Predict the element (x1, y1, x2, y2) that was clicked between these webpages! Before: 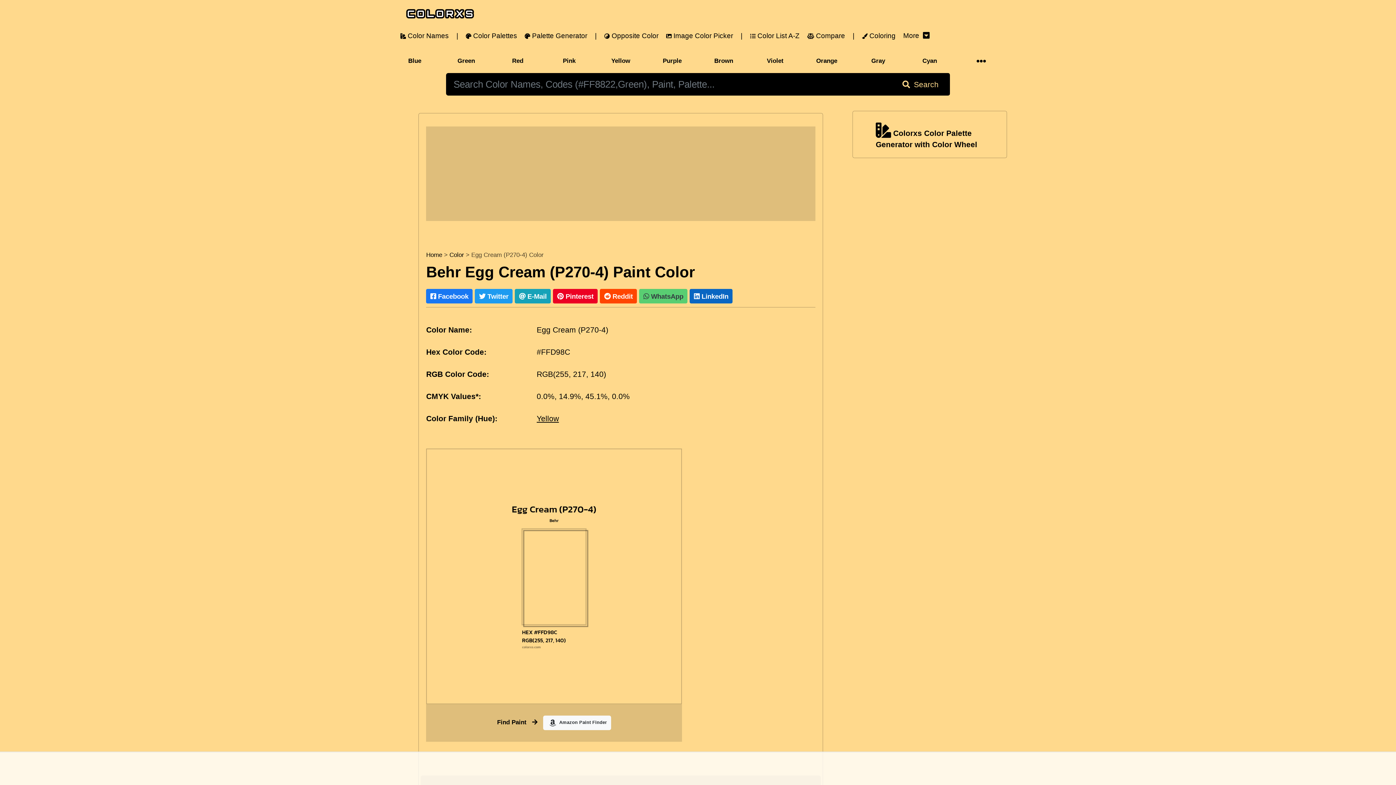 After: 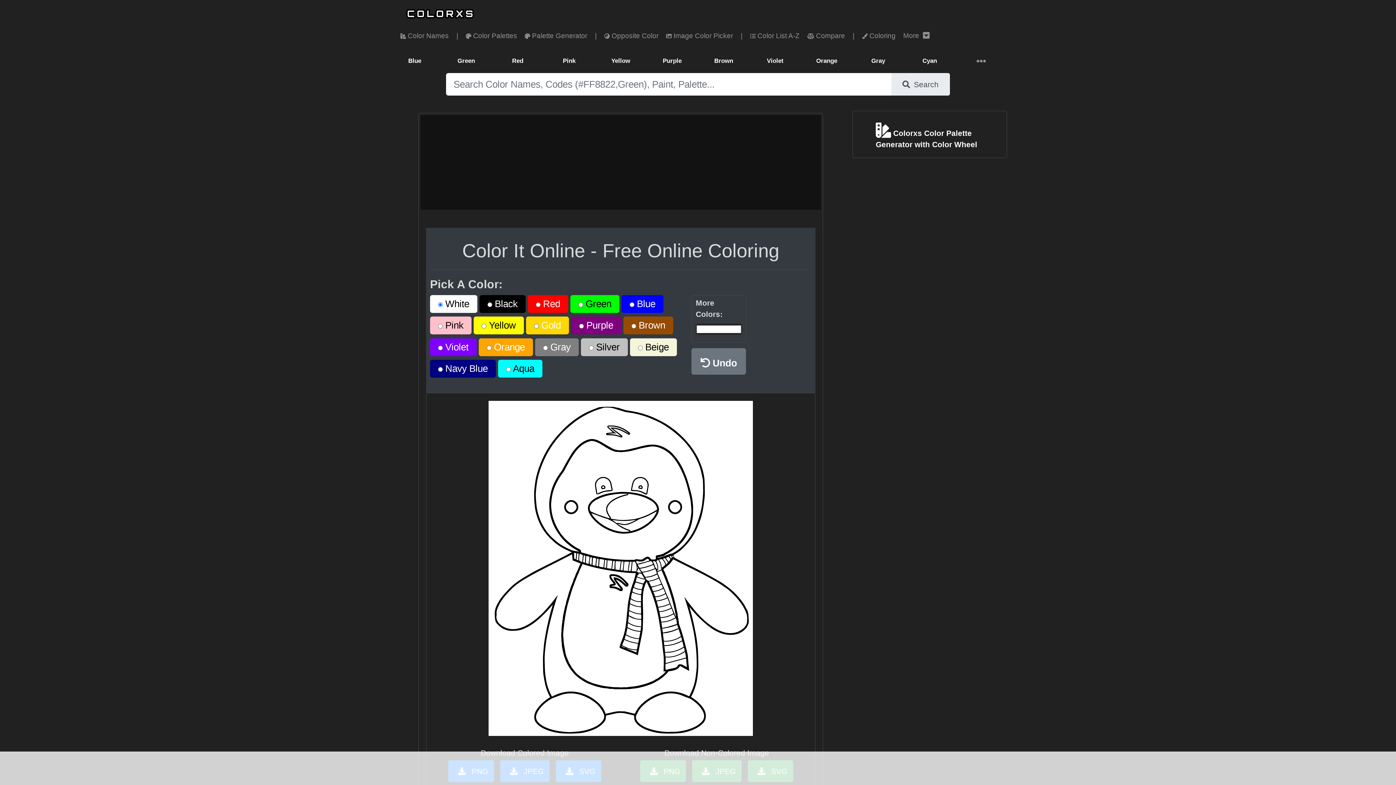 Action: bbox: (858, 26, 899, 44) label:  Coloring